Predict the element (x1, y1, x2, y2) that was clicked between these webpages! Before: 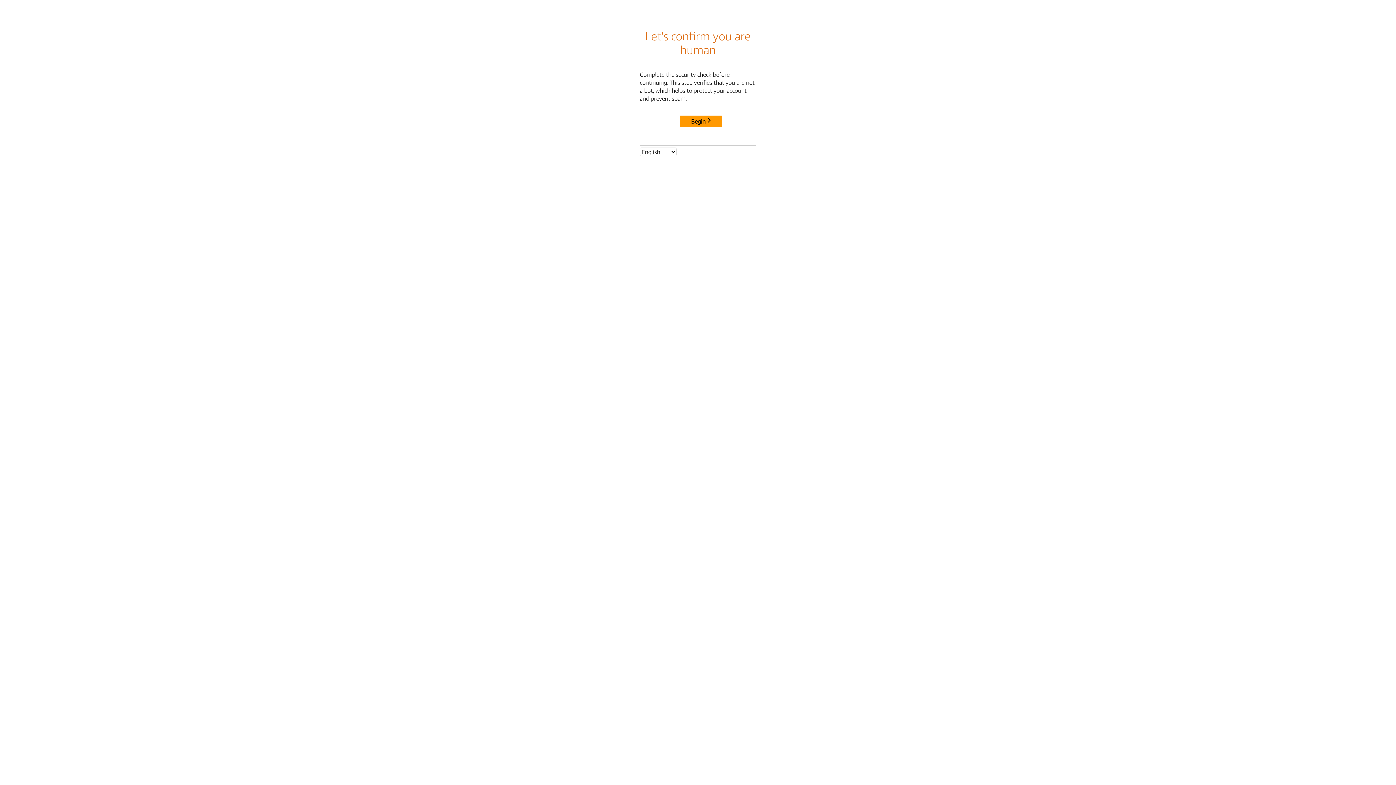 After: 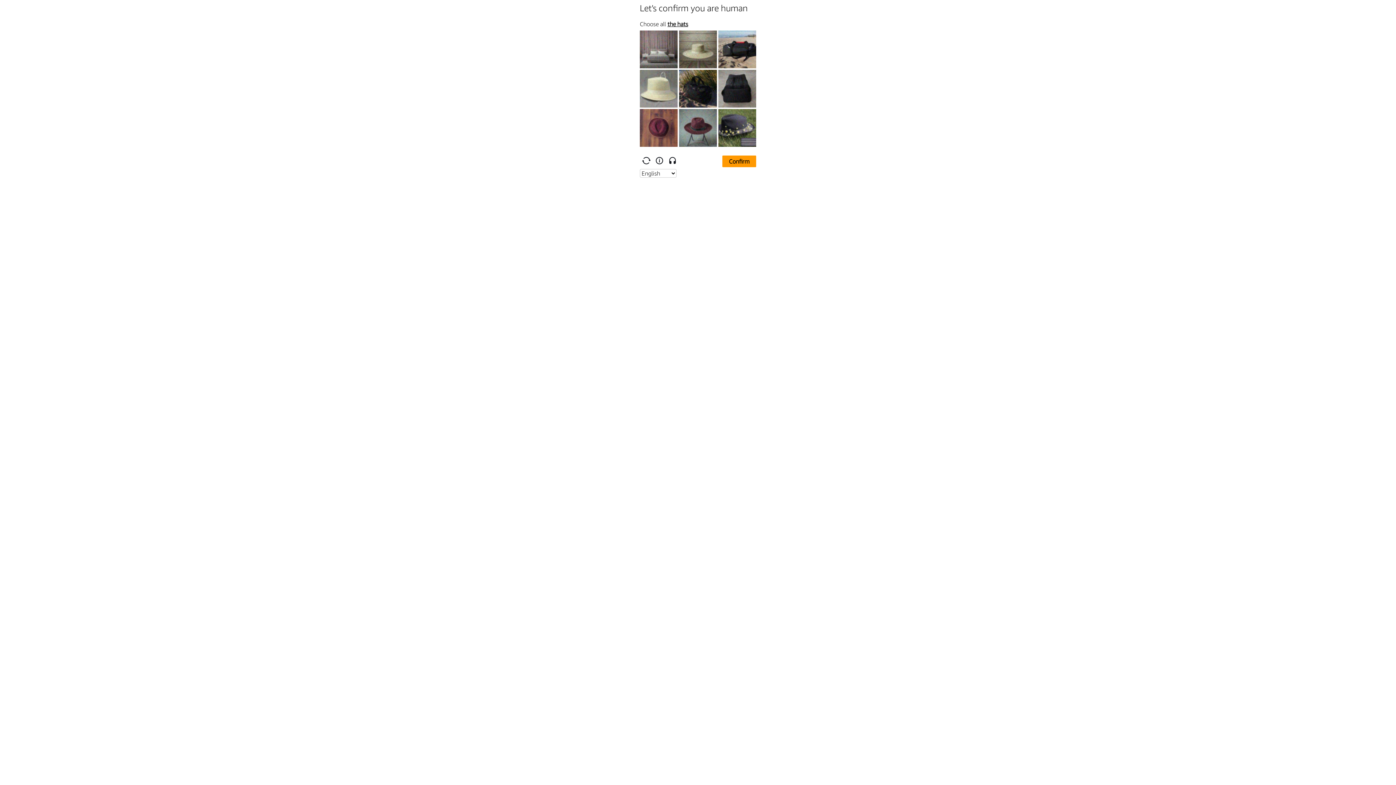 Action: label: Begin bbox: (680, 115, 722, 127)